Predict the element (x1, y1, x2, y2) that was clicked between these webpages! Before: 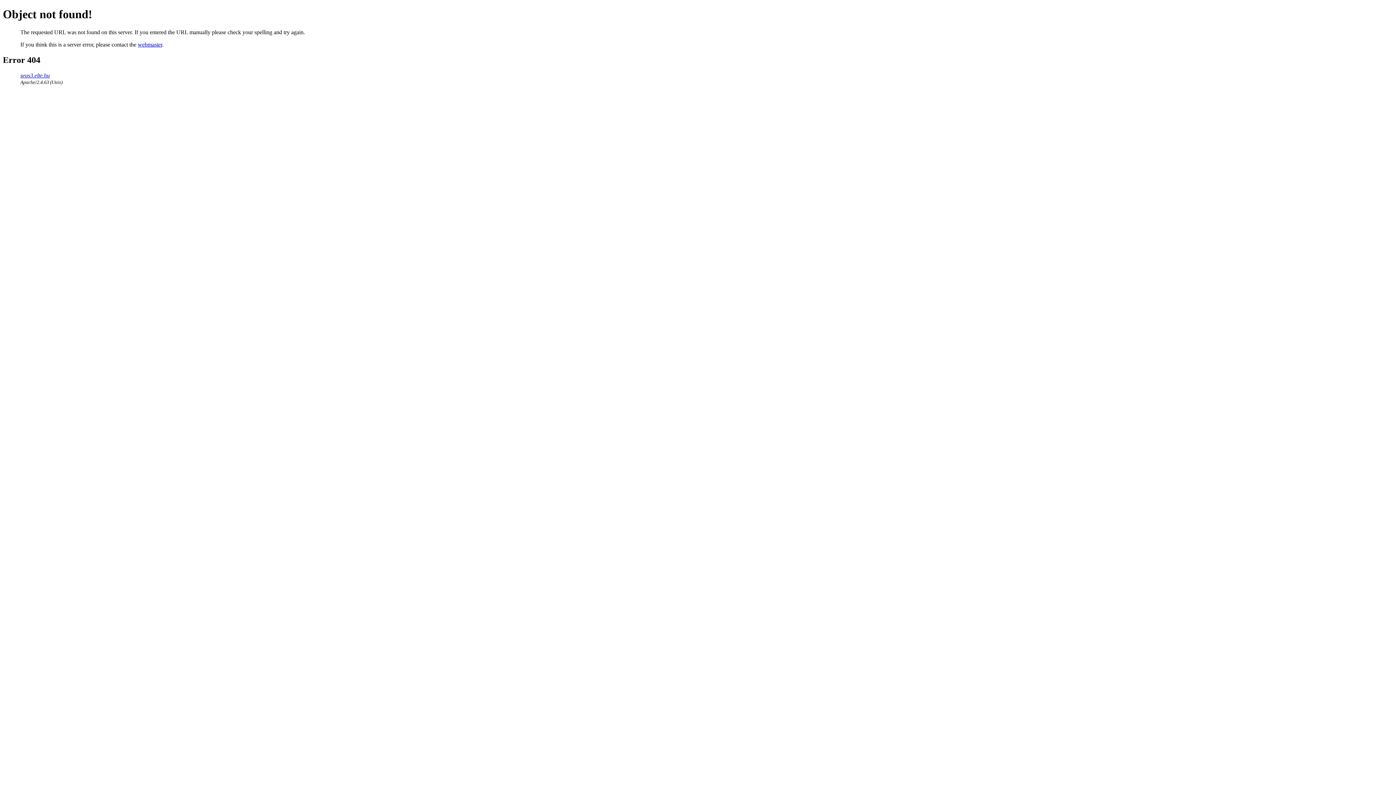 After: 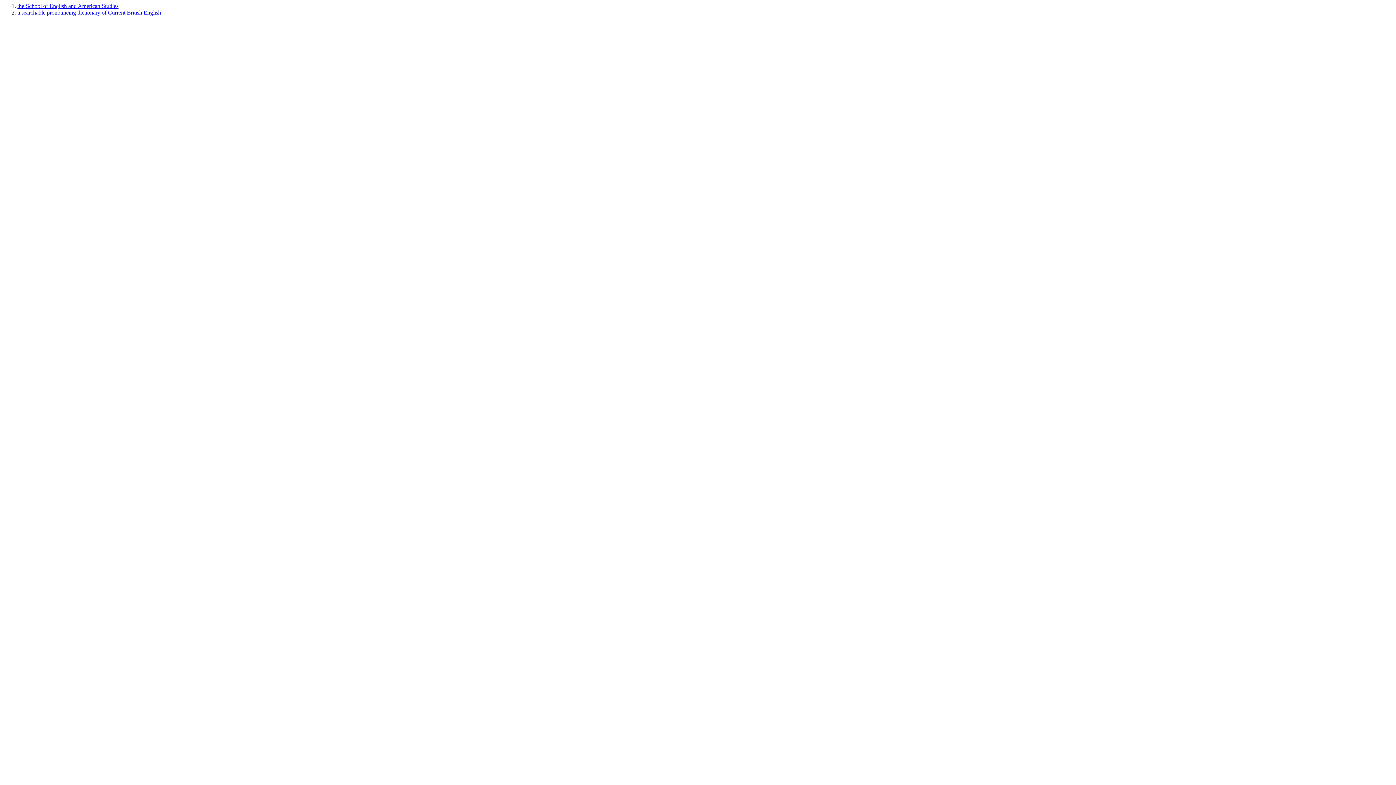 Action: bbox: (20, 72, 49, 78) label: seas3.elte.hu